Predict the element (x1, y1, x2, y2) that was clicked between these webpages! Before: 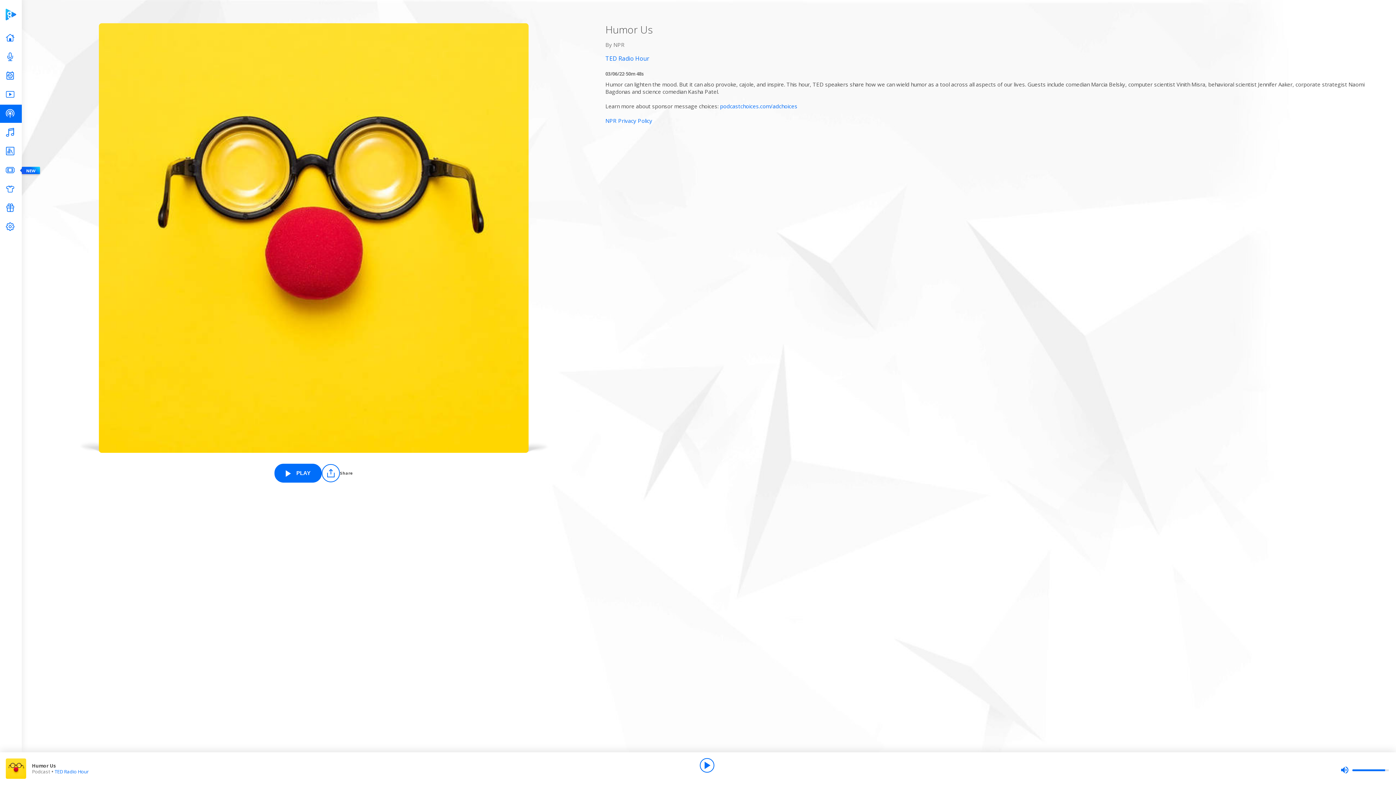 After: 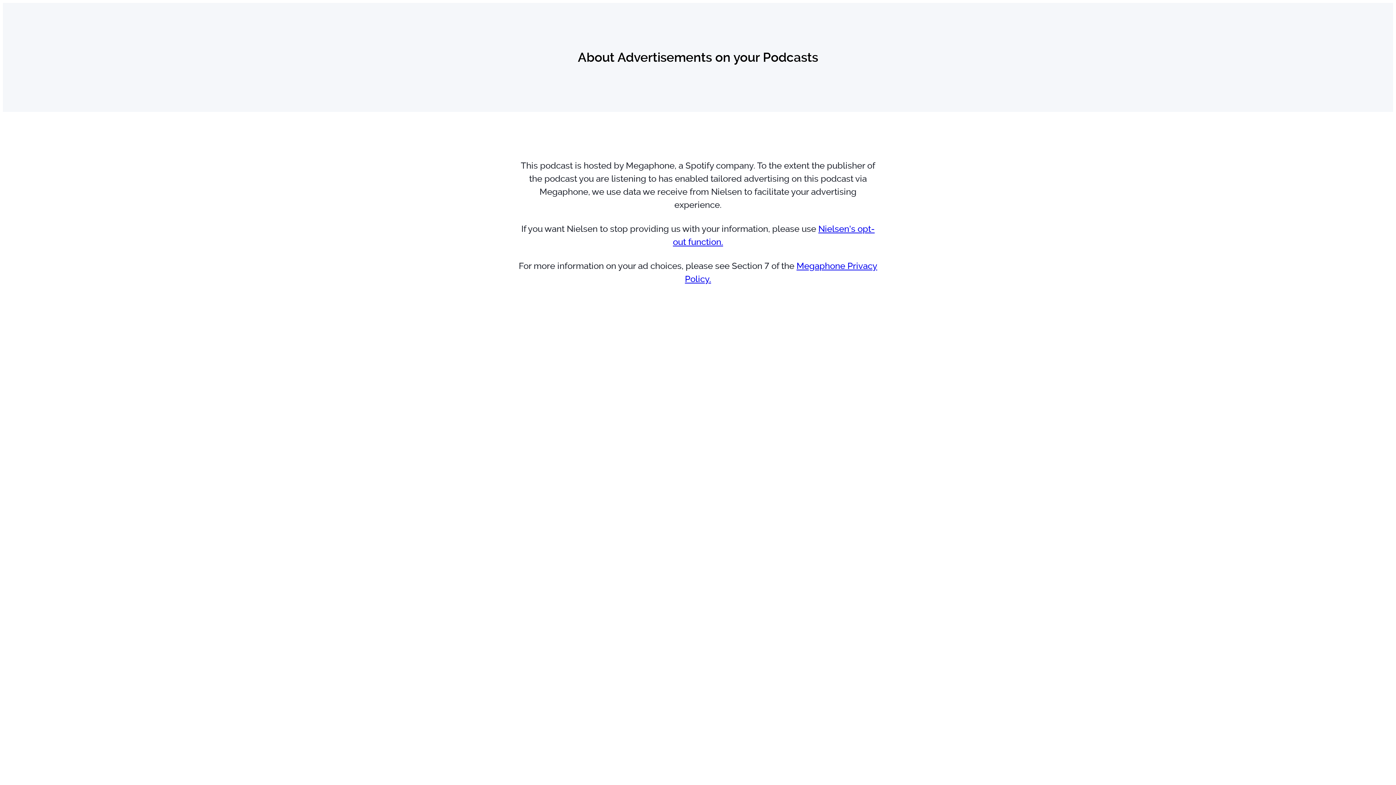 Action: label: podcastchoices.com/adchoices bbox: (720, 102, 797, 109)